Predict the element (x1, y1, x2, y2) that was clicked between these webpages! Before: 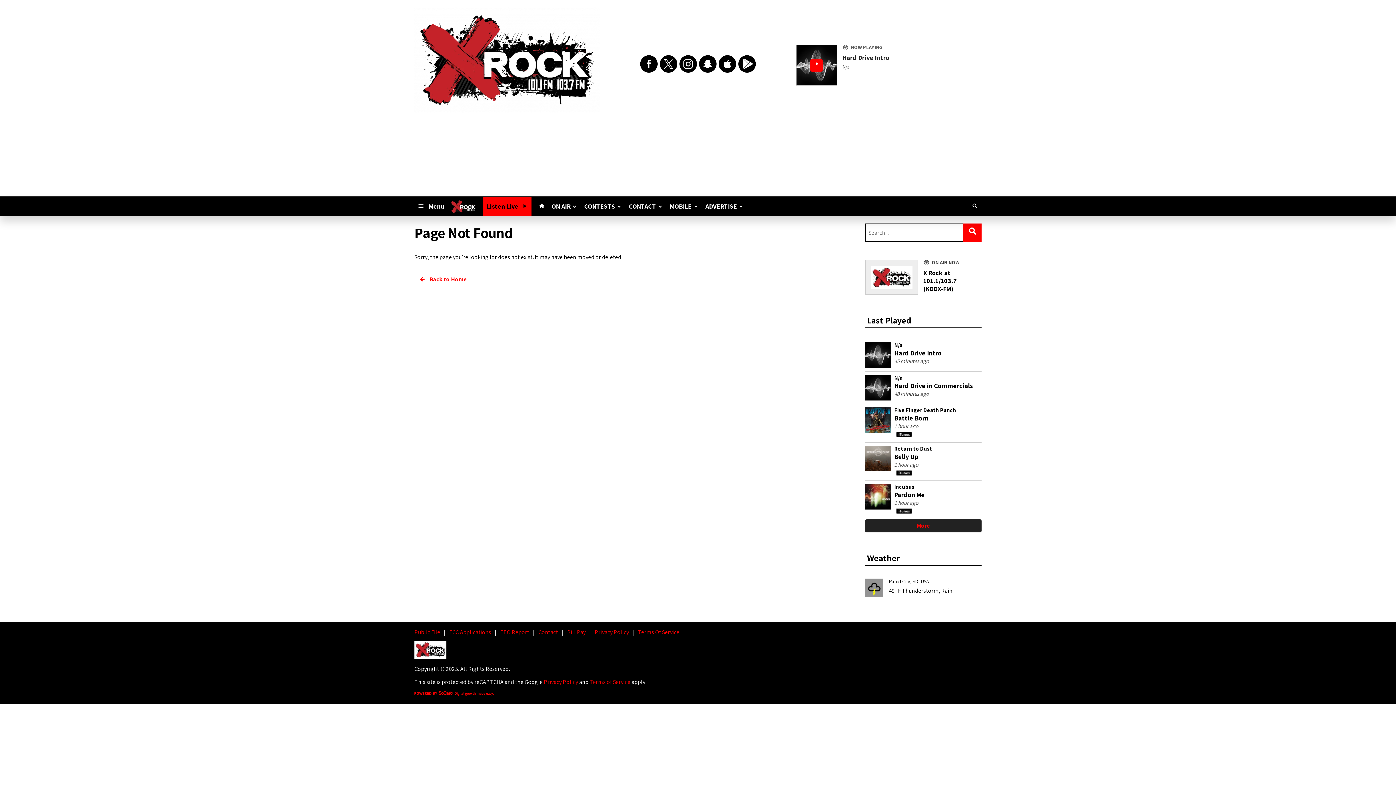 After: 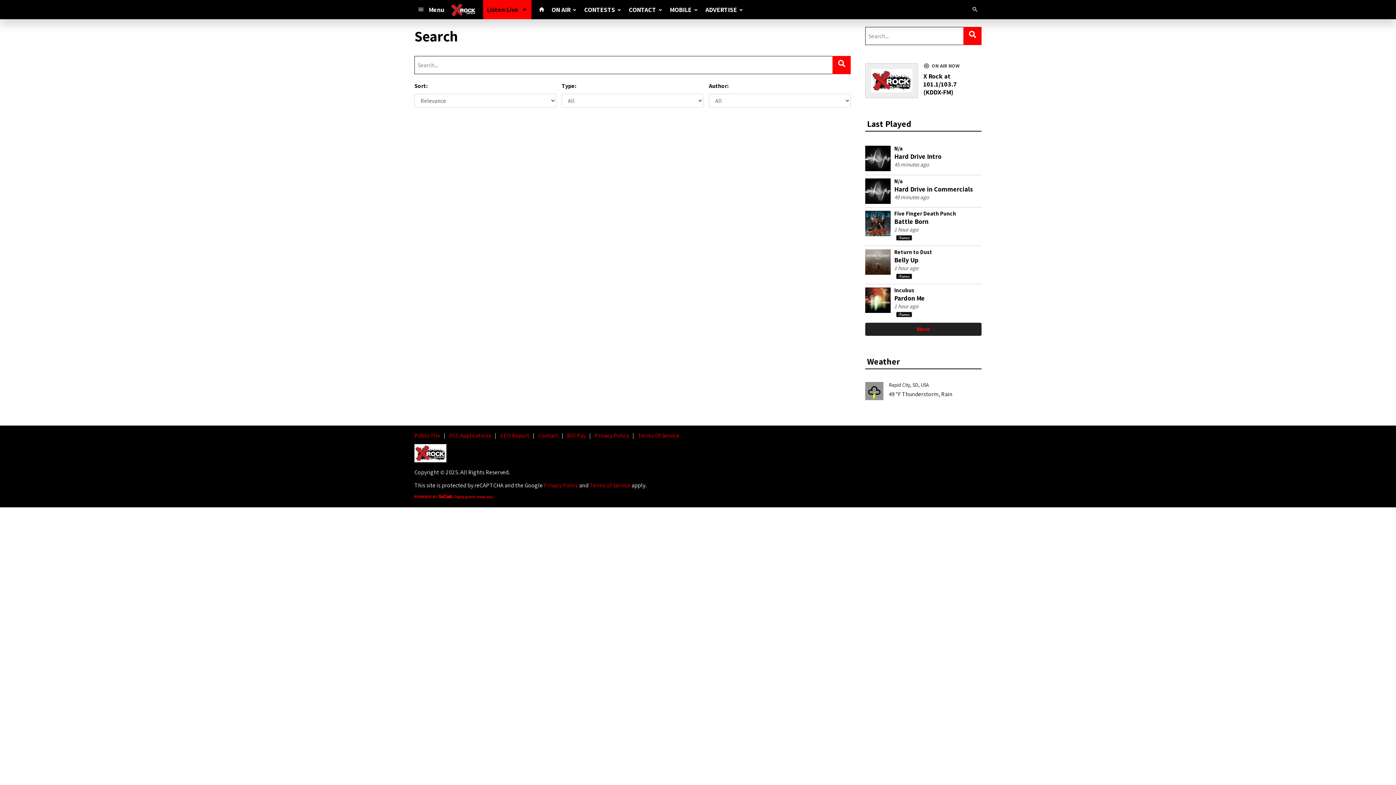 Action: bbox: (963, 223, 981, 241)